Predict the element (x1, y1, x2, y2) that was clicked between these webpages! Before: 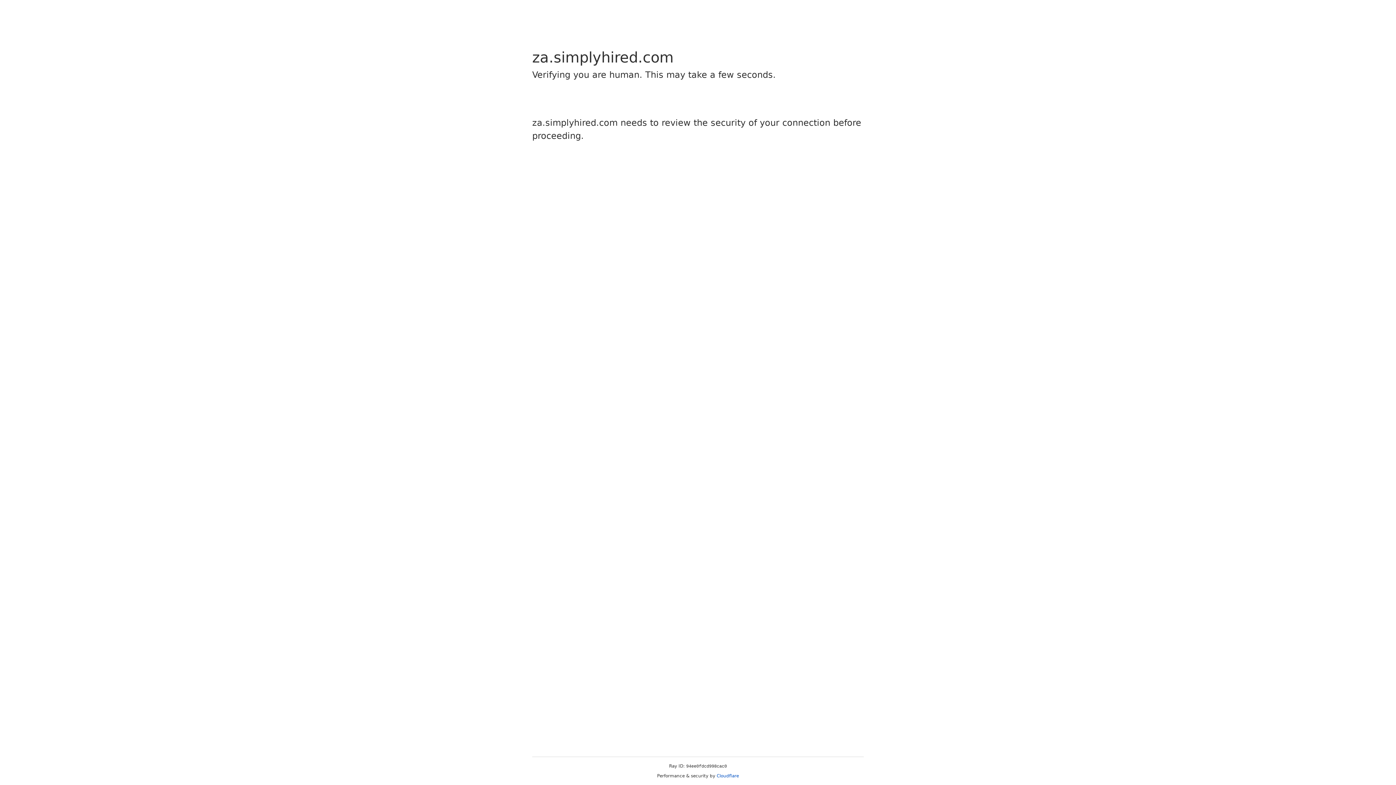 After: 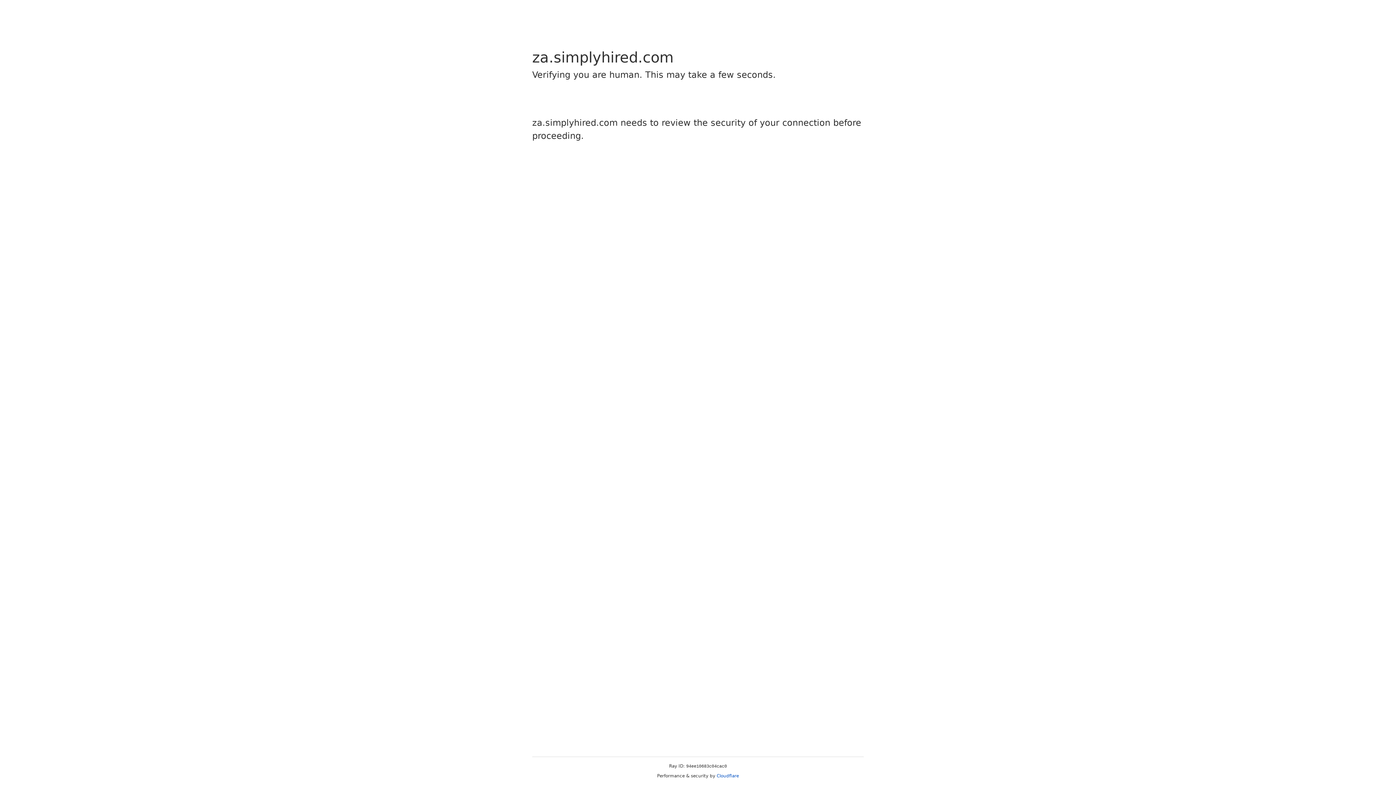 Action: label: Cloudflare bbox: (716, 773, 739, 778)